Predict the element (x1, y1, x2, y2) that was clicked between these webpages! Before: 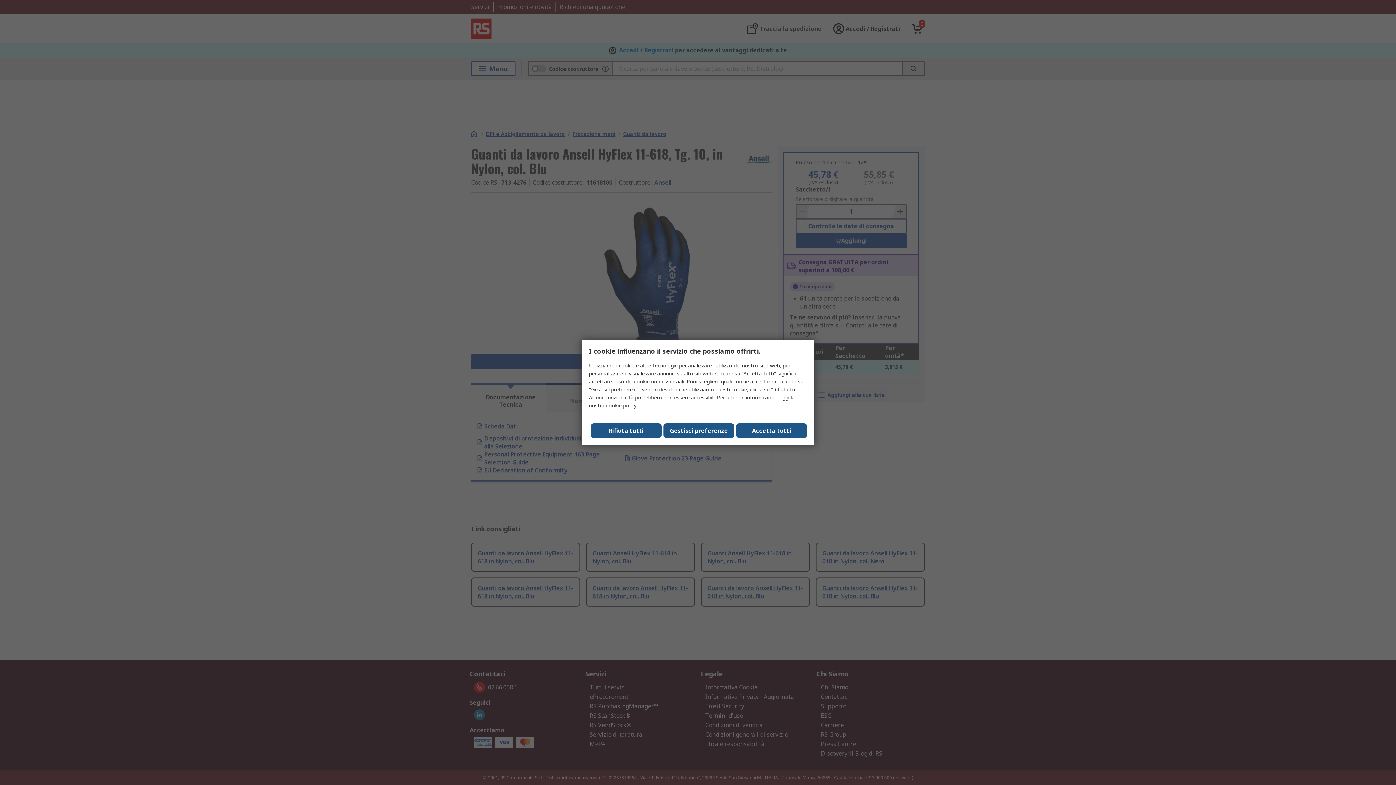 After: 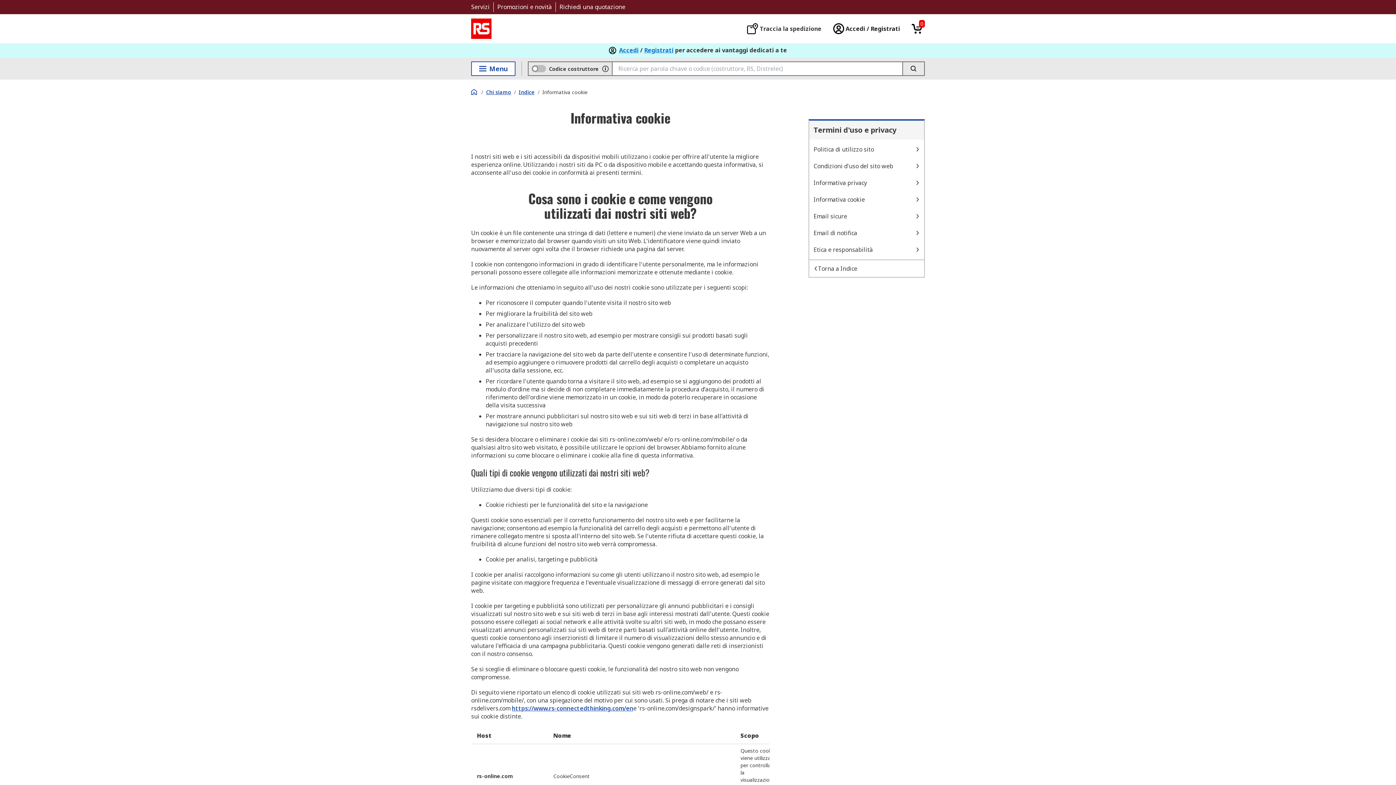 Action: bbox: (606, 402, 636, 409) label: cookie policy